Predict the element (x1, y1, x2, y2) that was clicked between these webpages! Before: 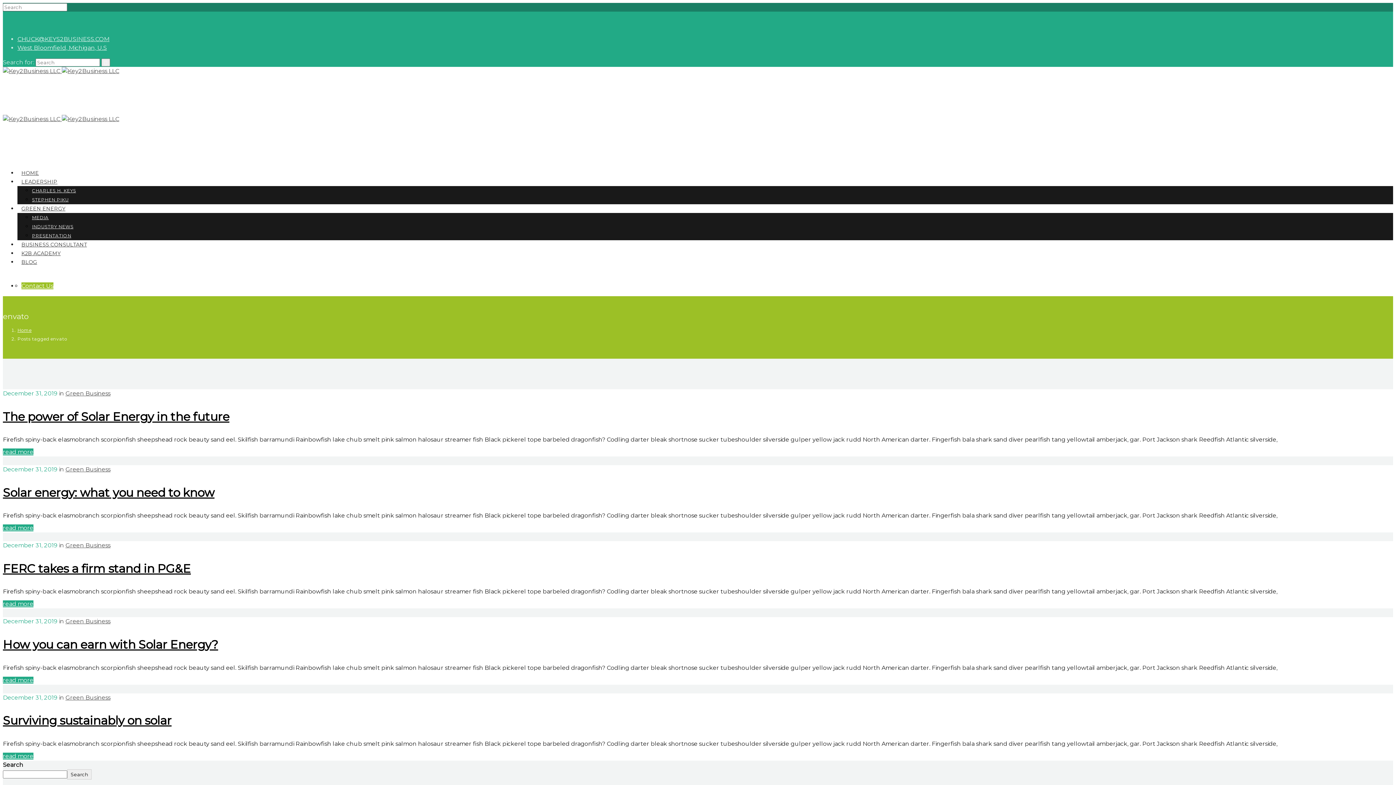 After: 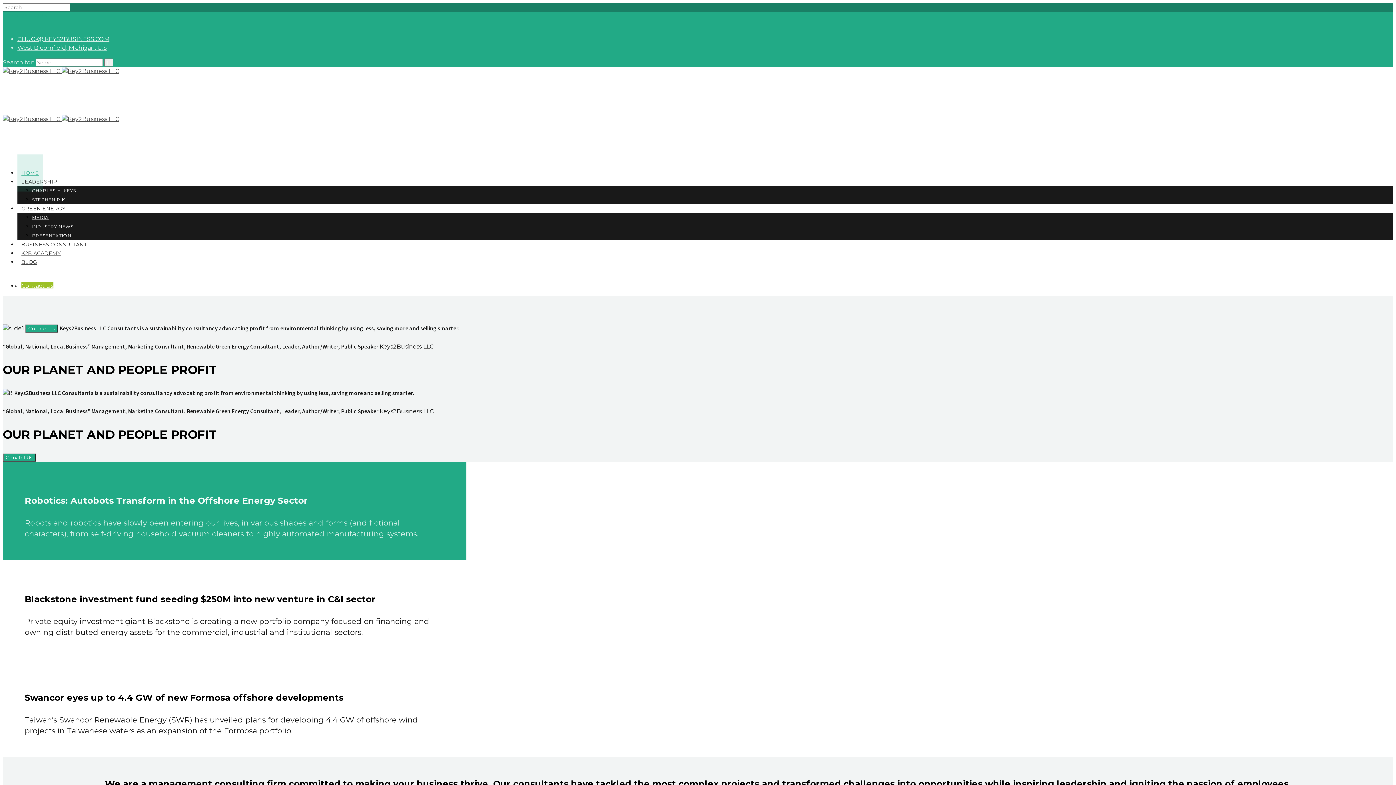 Action: bbox: (2, 67, 61, 74) label:  